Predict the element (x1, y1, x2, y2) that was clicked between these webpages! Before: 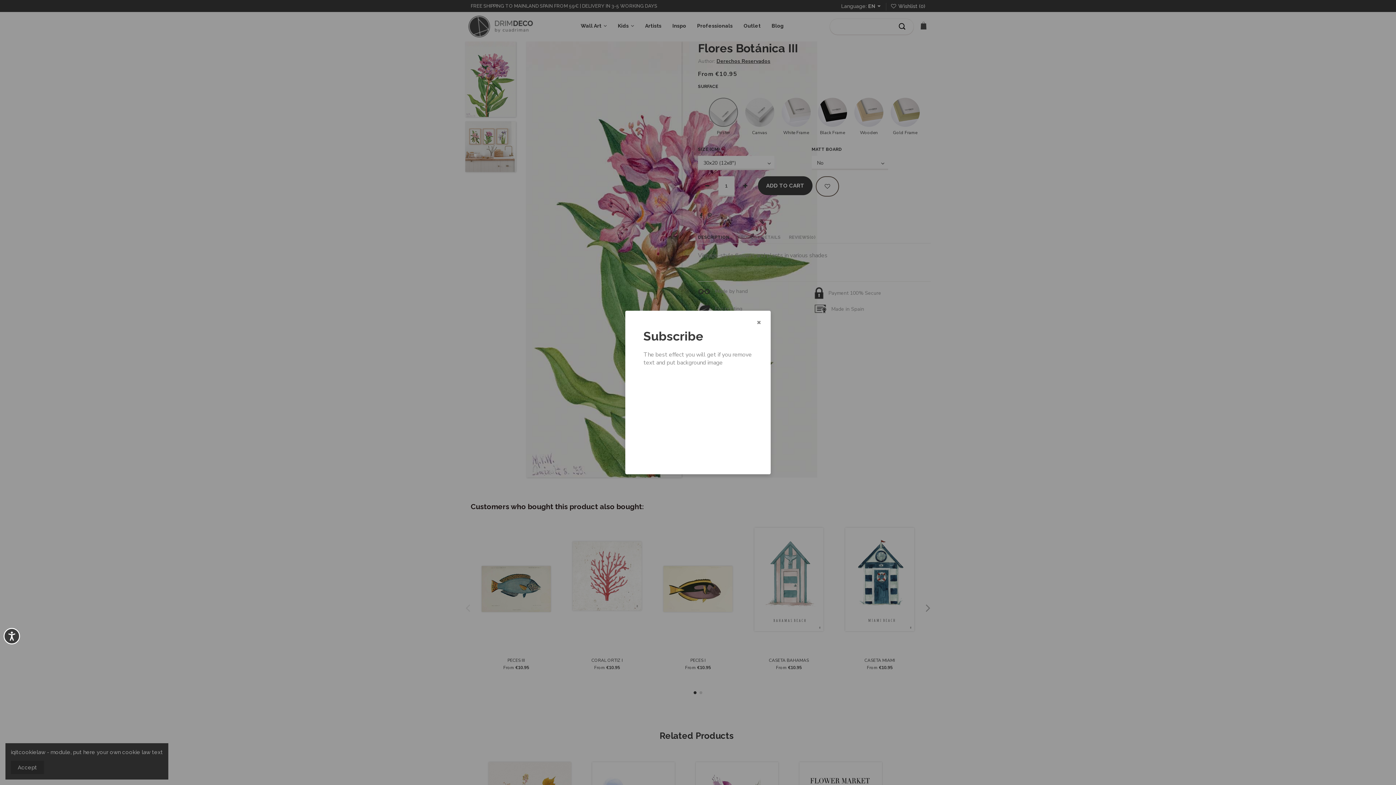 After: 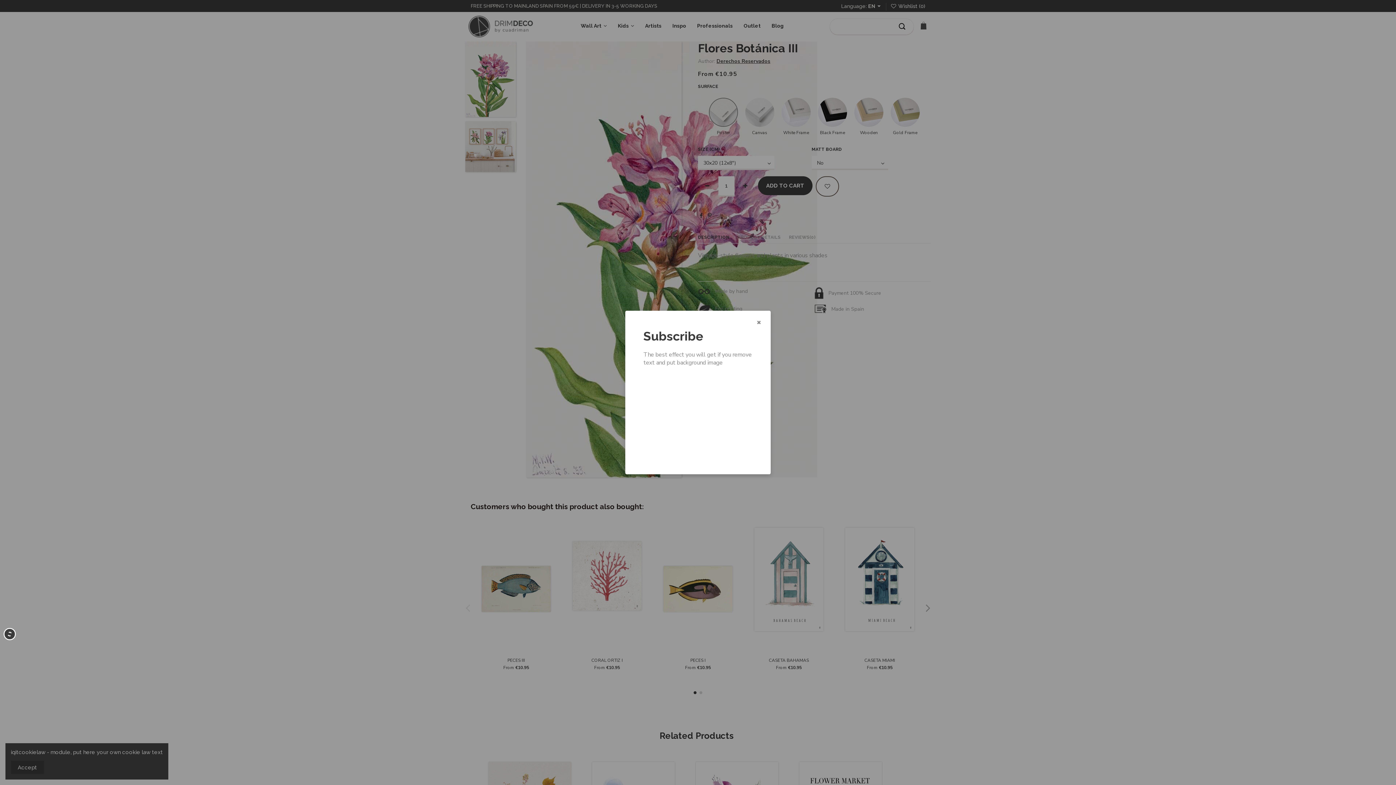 Action: bbox: (3, 628, 20, 644) label: Accesibilidad